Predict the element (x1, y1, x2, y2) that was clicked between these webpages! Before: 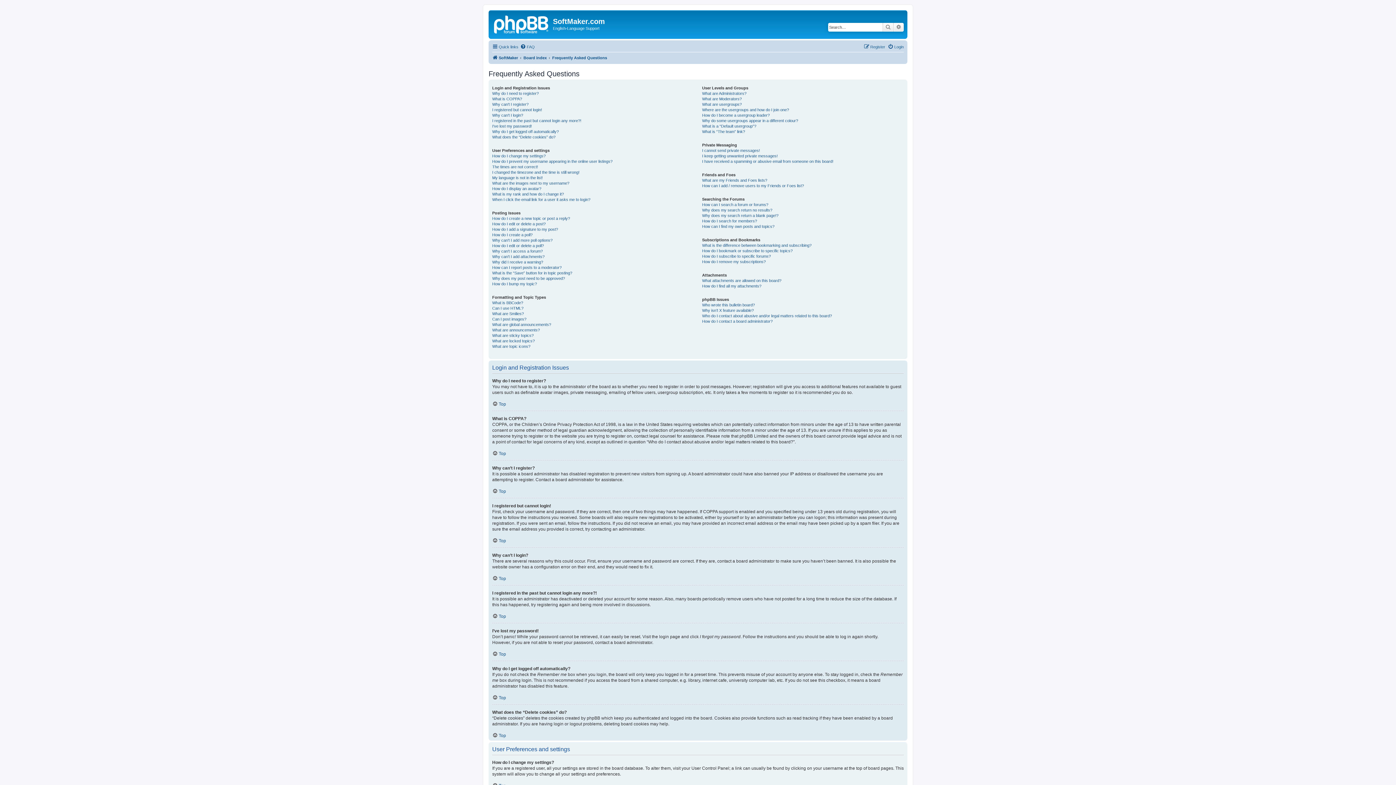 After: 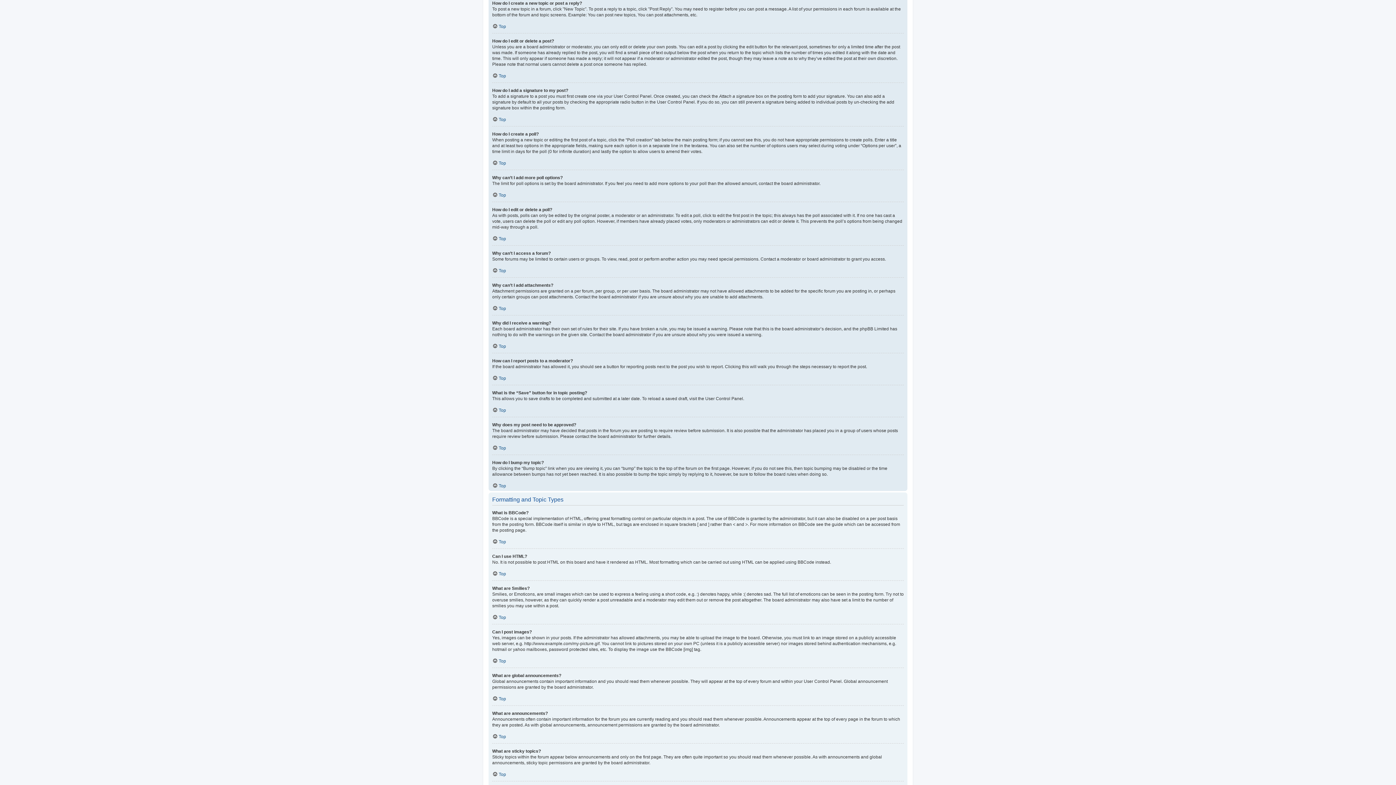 Action: bbox: (492, 215, 570, 221) label: How do I create a new topic or post a reply?